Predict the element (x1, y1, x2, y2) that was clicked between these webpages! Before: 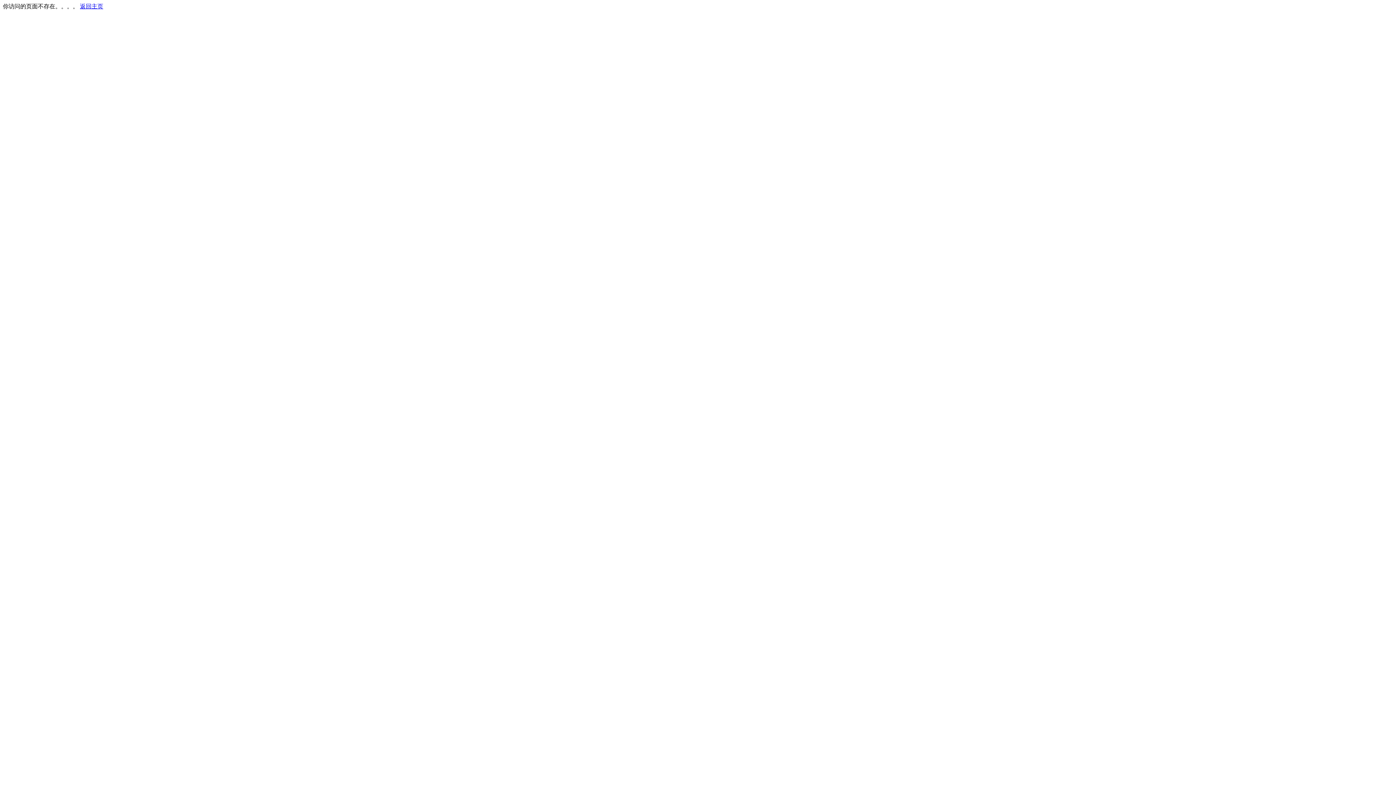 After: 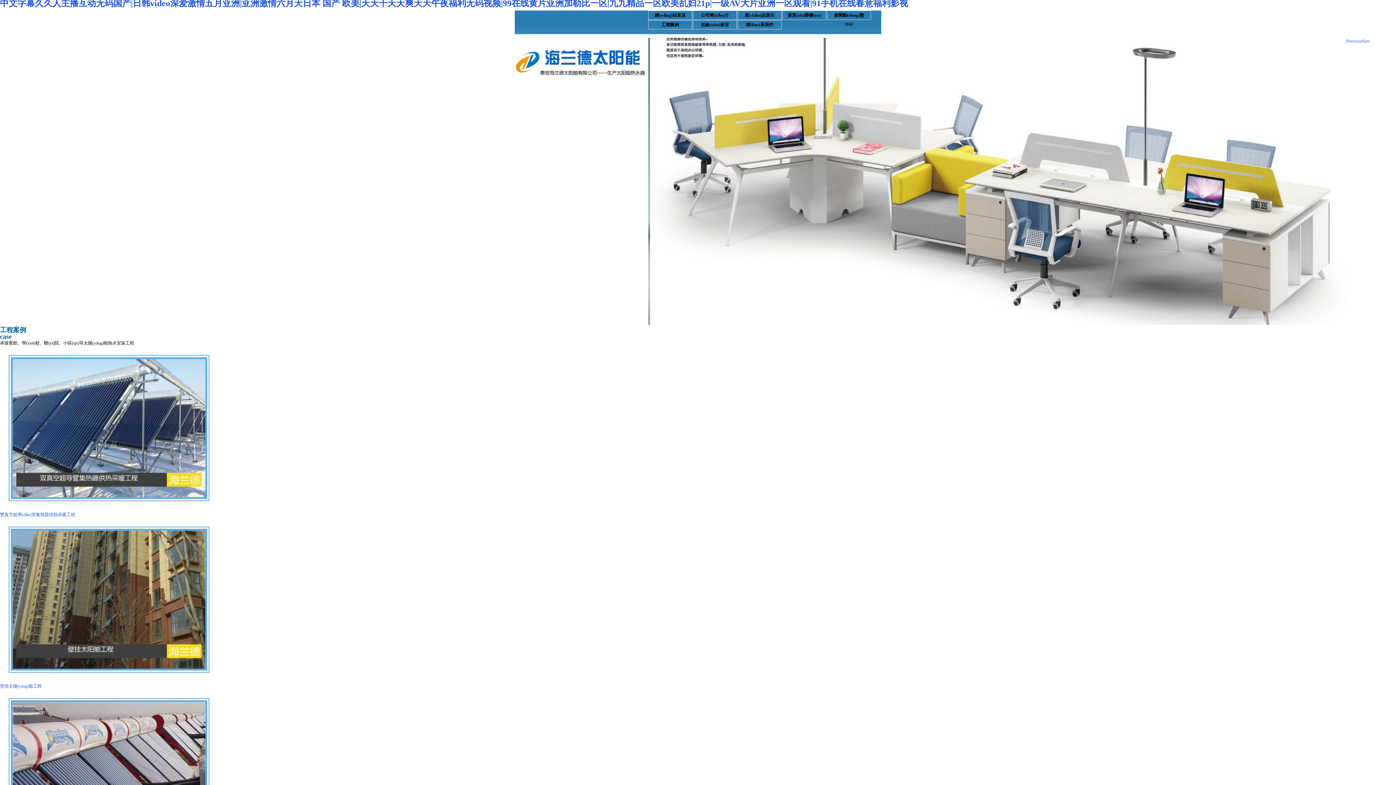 Action: label: 返回主页 bbox: (80, 3, 103, 9)